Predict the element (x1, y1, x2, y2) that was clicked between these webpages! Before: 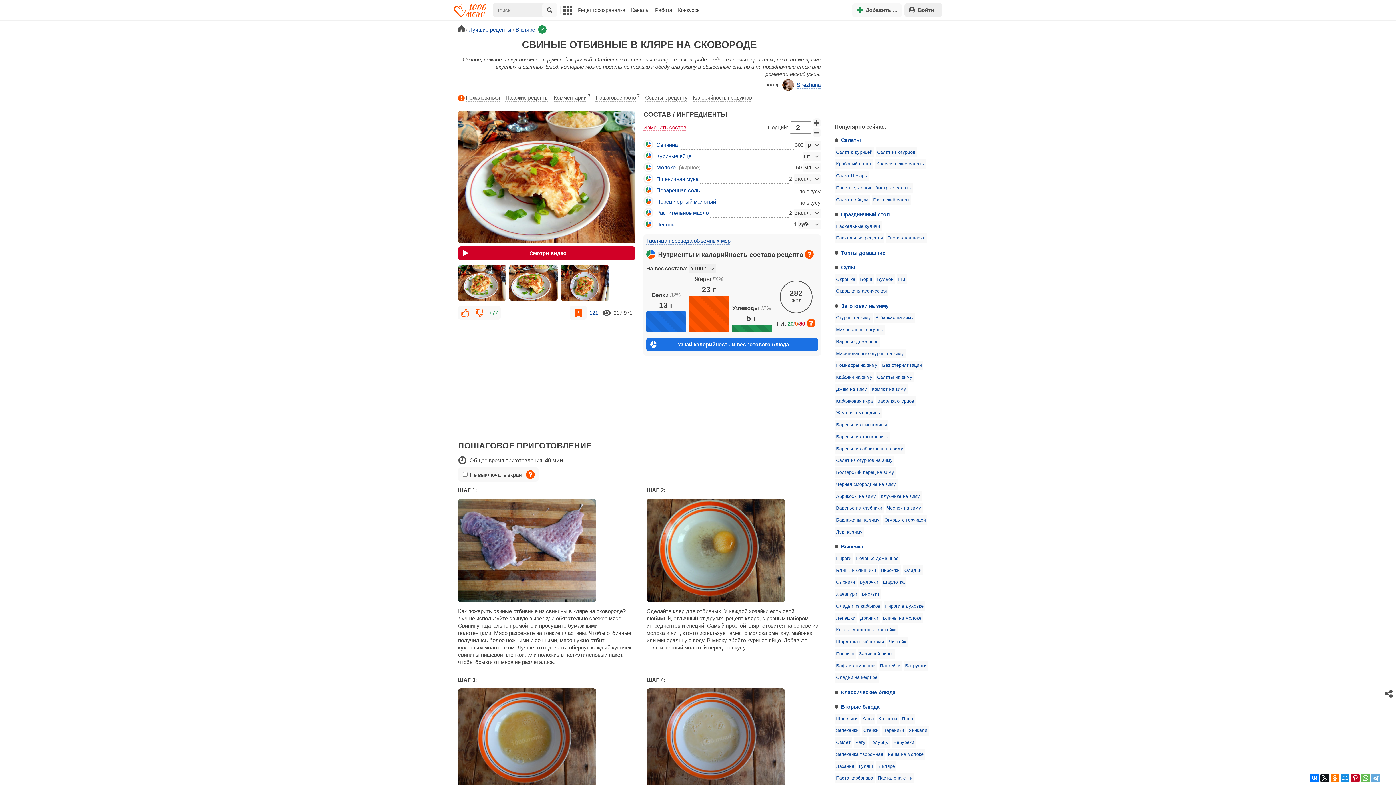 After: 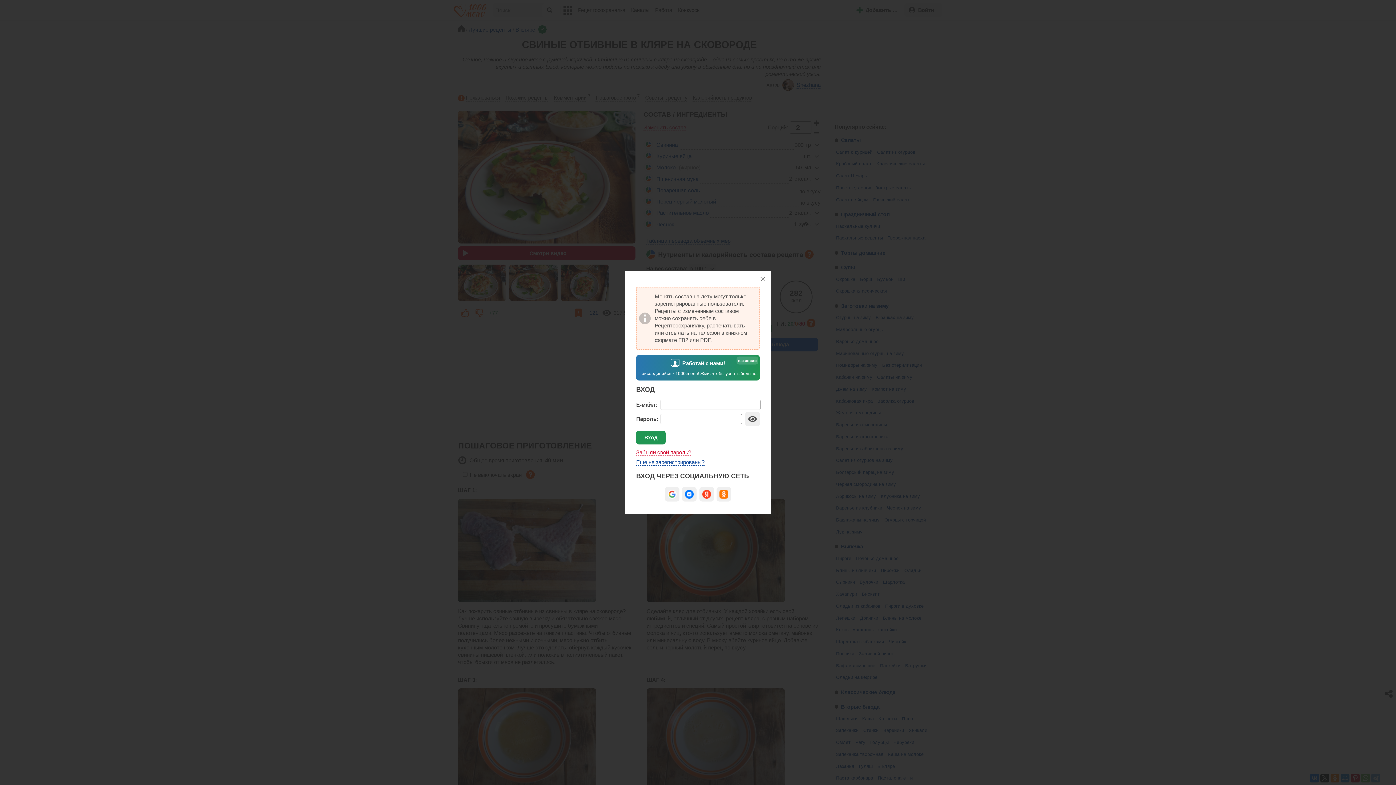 Action: bbox: (643, 124, 686, 130) label: Изменить состав